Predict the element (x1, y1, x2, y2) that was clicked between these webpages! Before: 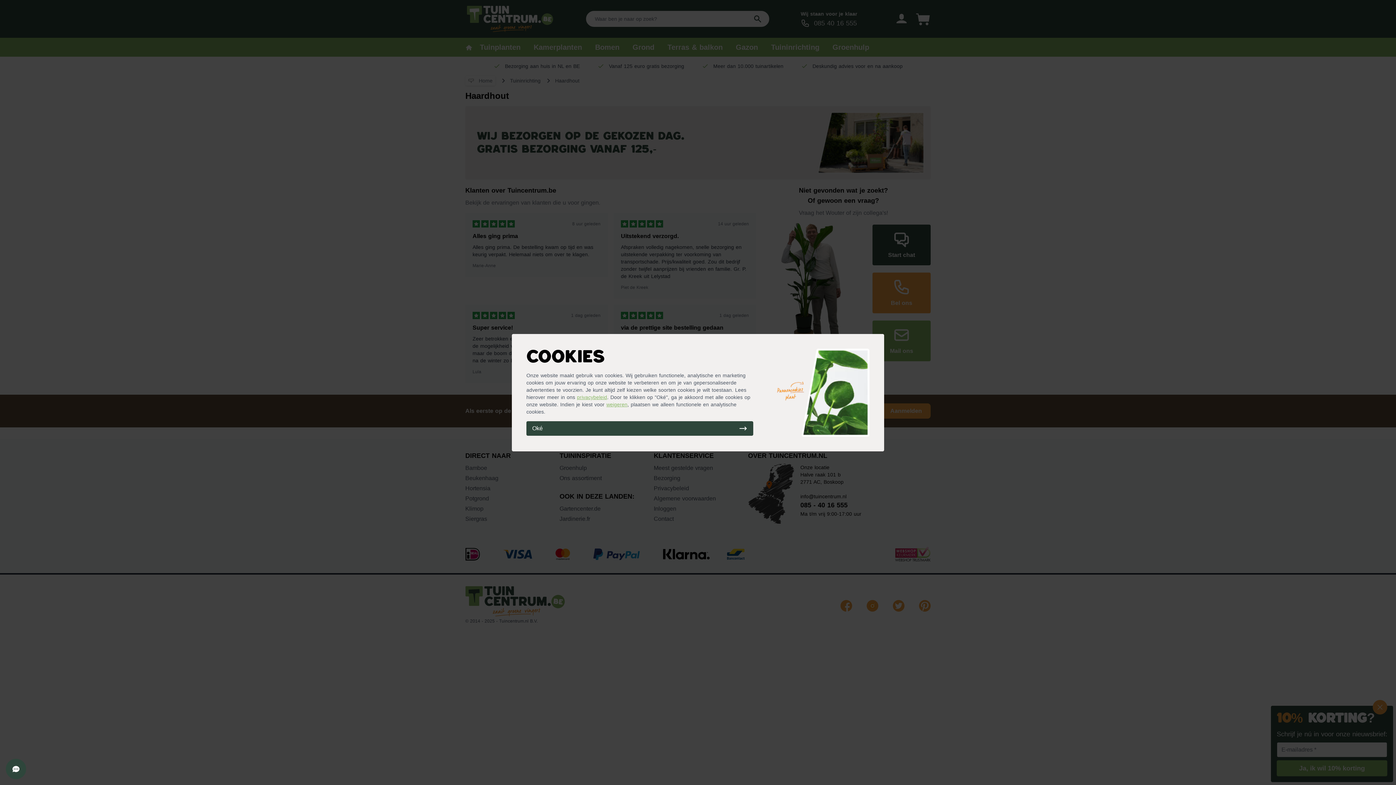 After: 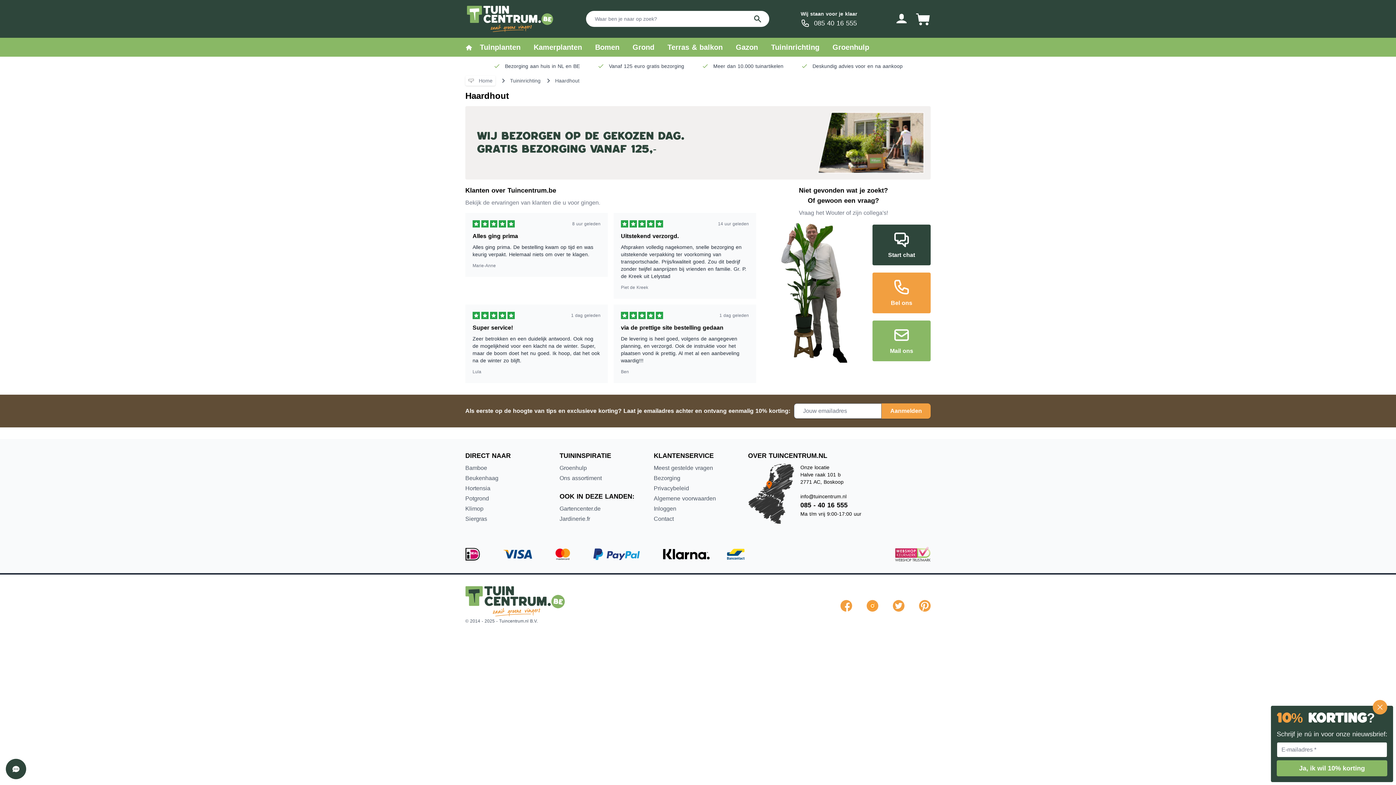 Action: label: Oké bbox: (526, 421, 753, 435)